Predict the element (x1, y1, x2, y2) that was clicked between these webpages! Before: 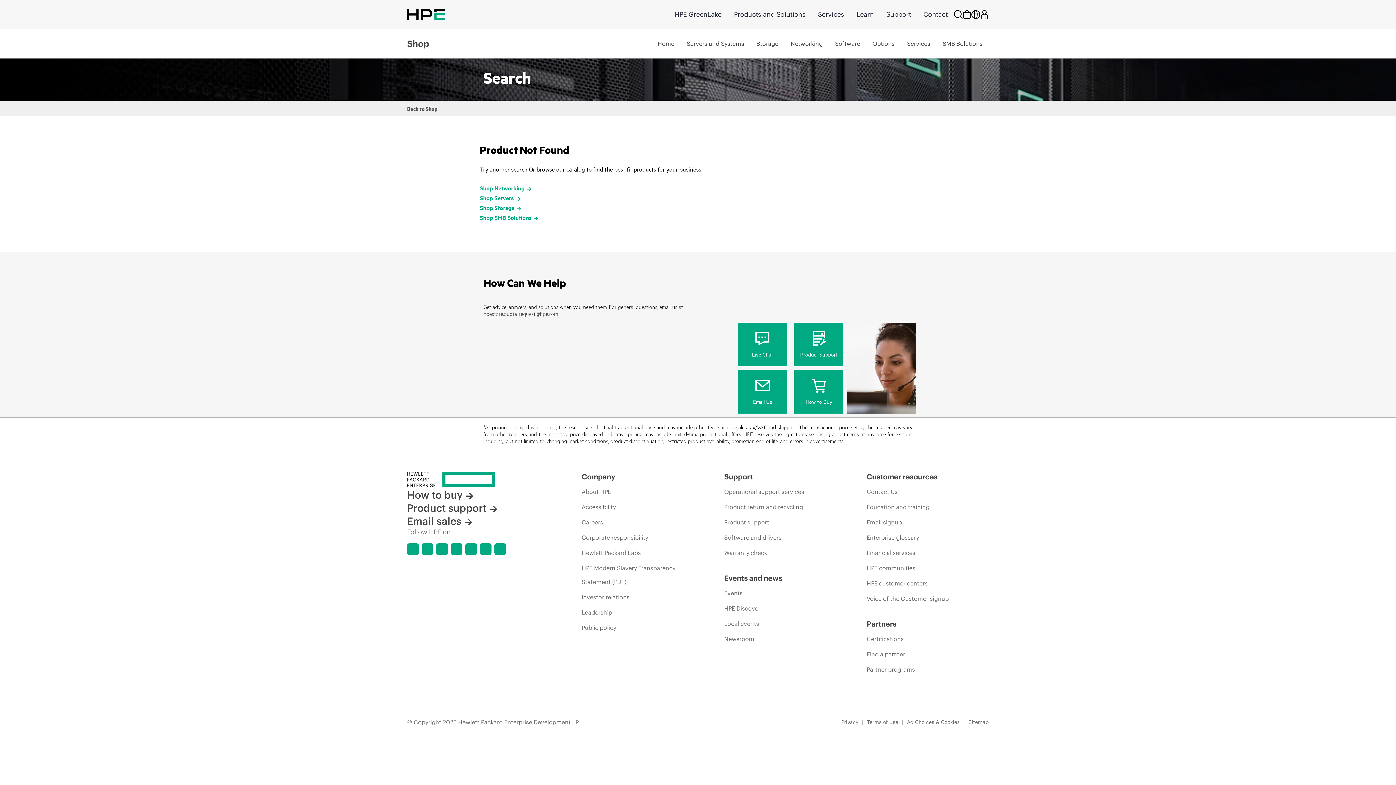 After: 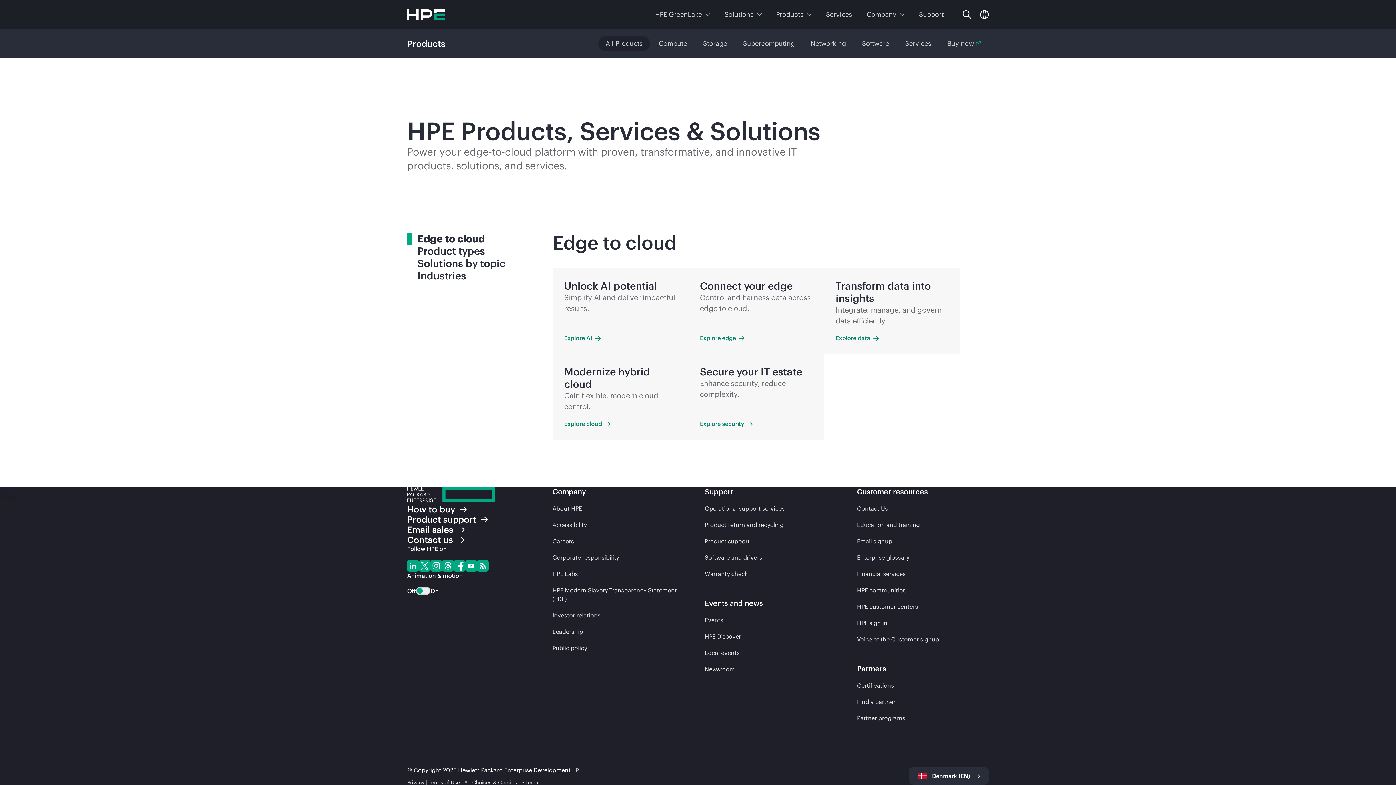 Action: label: Products and Solutions bbox: (728, 8, 811, 20)